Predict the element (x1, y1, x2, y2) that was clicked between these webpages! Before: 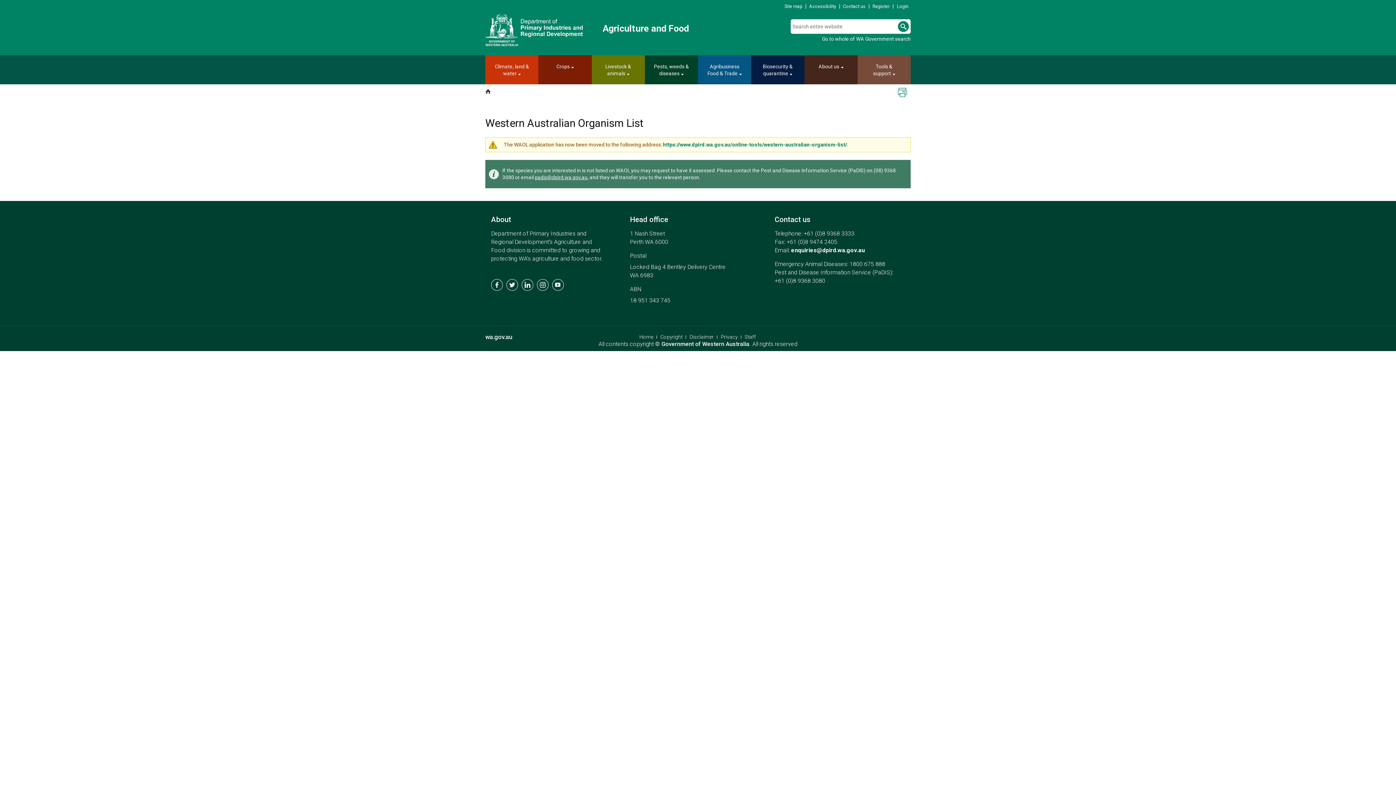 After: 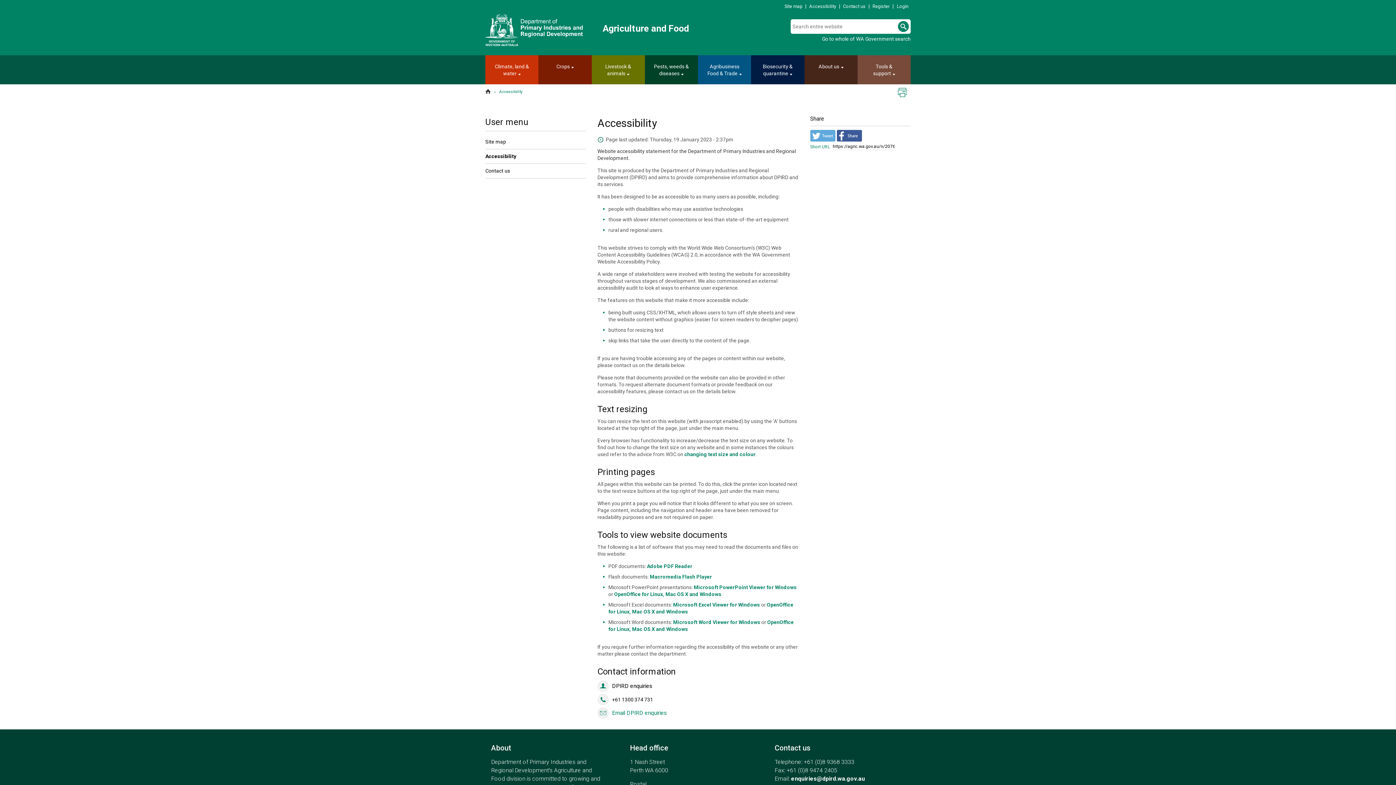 Action: bbox: (807, 1, 838, 10) label: Accessibility